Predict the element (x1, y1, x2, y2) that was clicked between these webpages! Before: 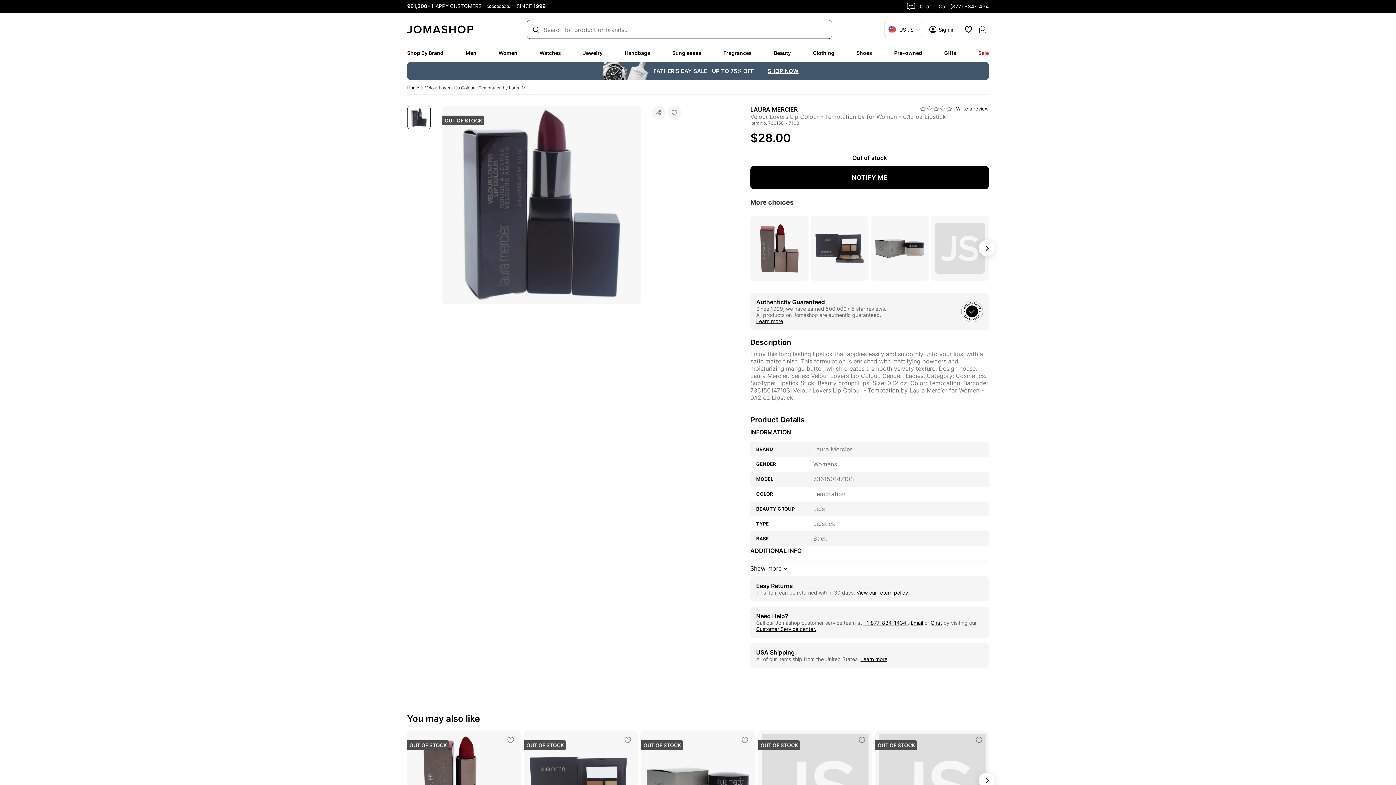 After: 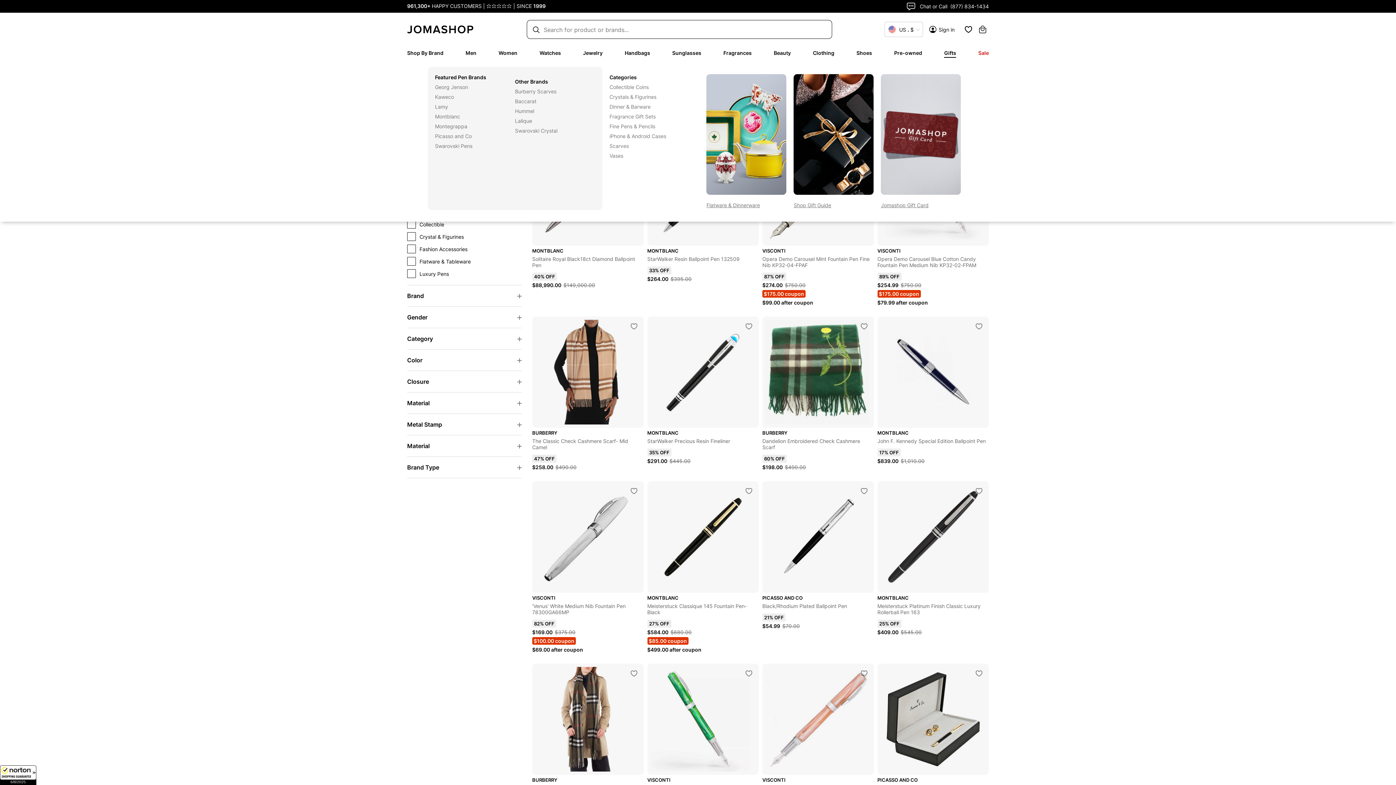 Action: bbox: (944, 49, 956, 56) label: Gifts